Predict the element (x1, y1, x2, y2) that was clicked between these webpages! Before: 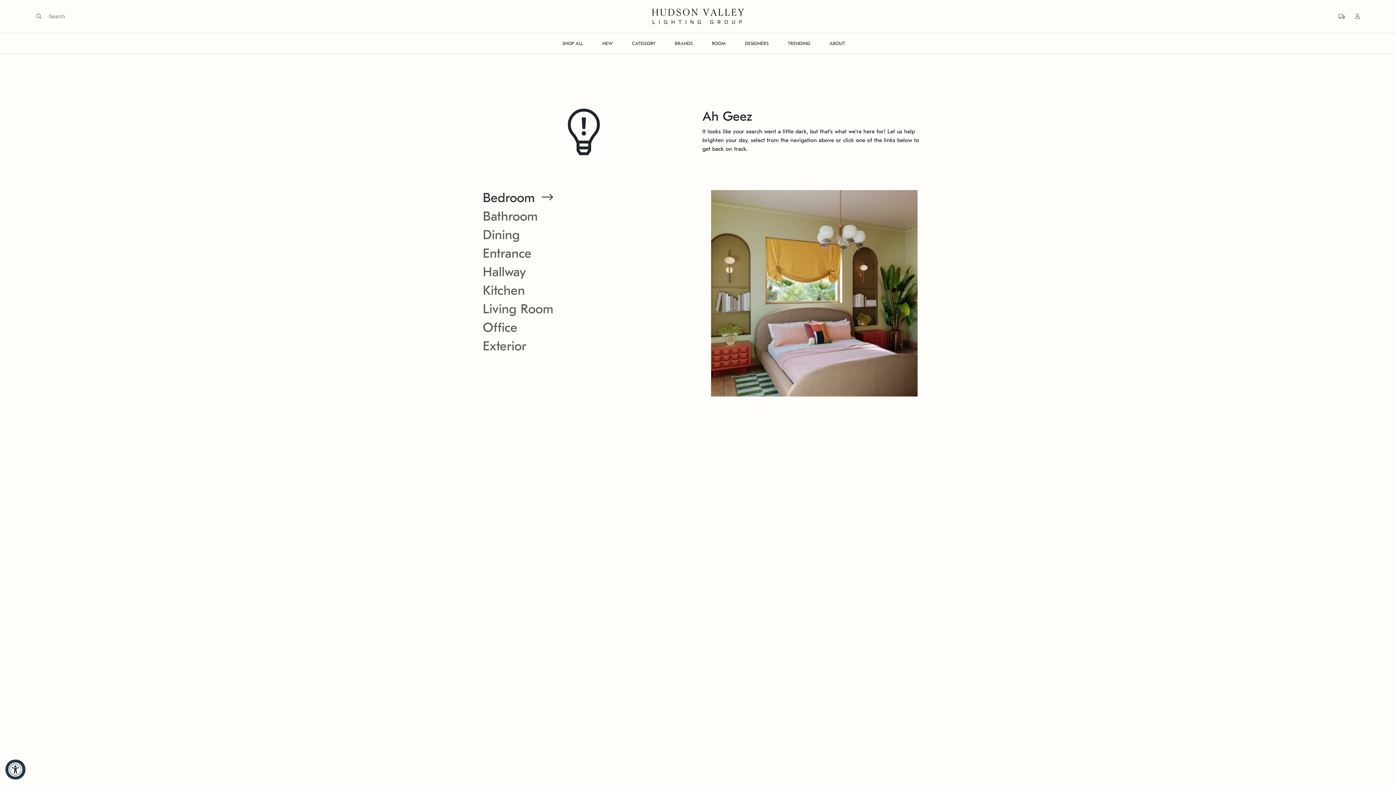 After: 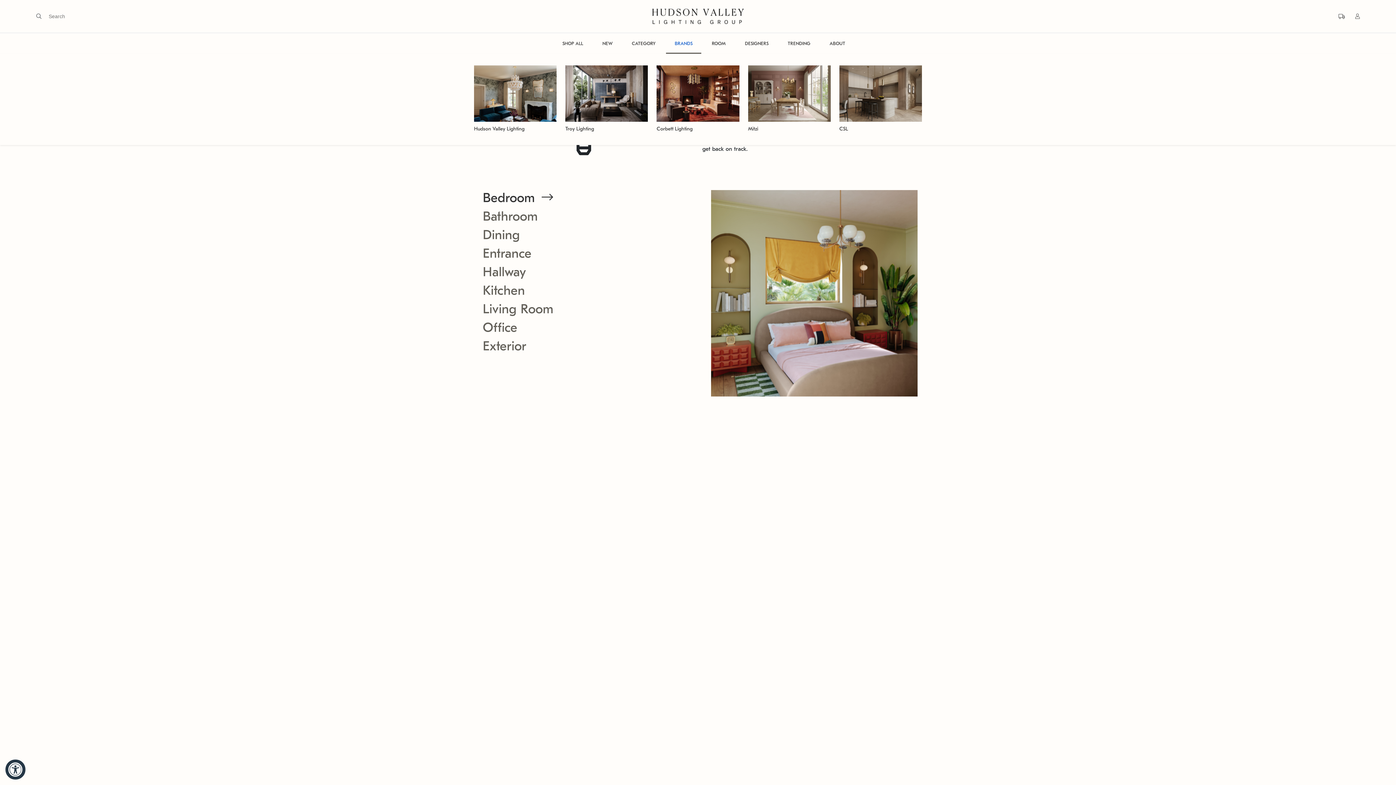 Action: label: BRANDS bbox: (666, 33, 701, 53)